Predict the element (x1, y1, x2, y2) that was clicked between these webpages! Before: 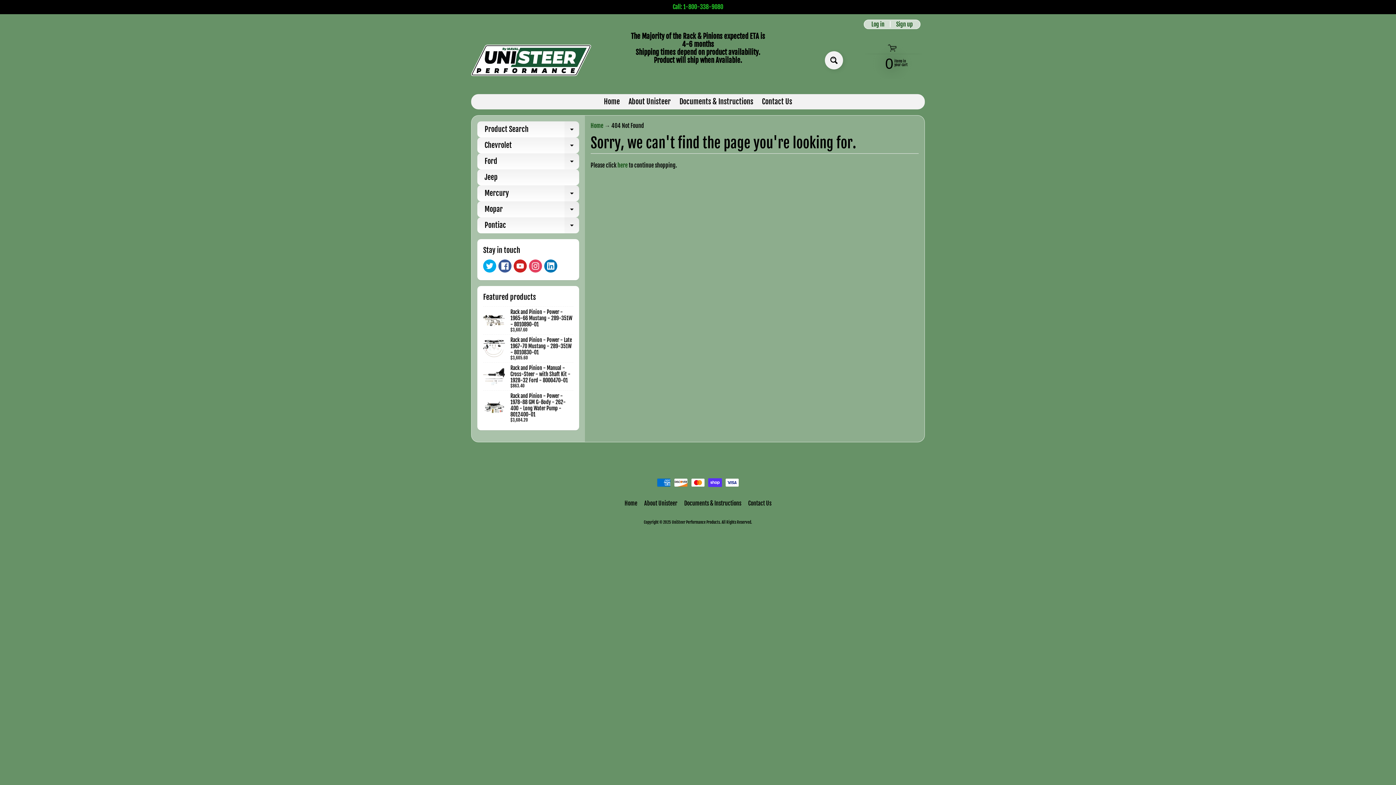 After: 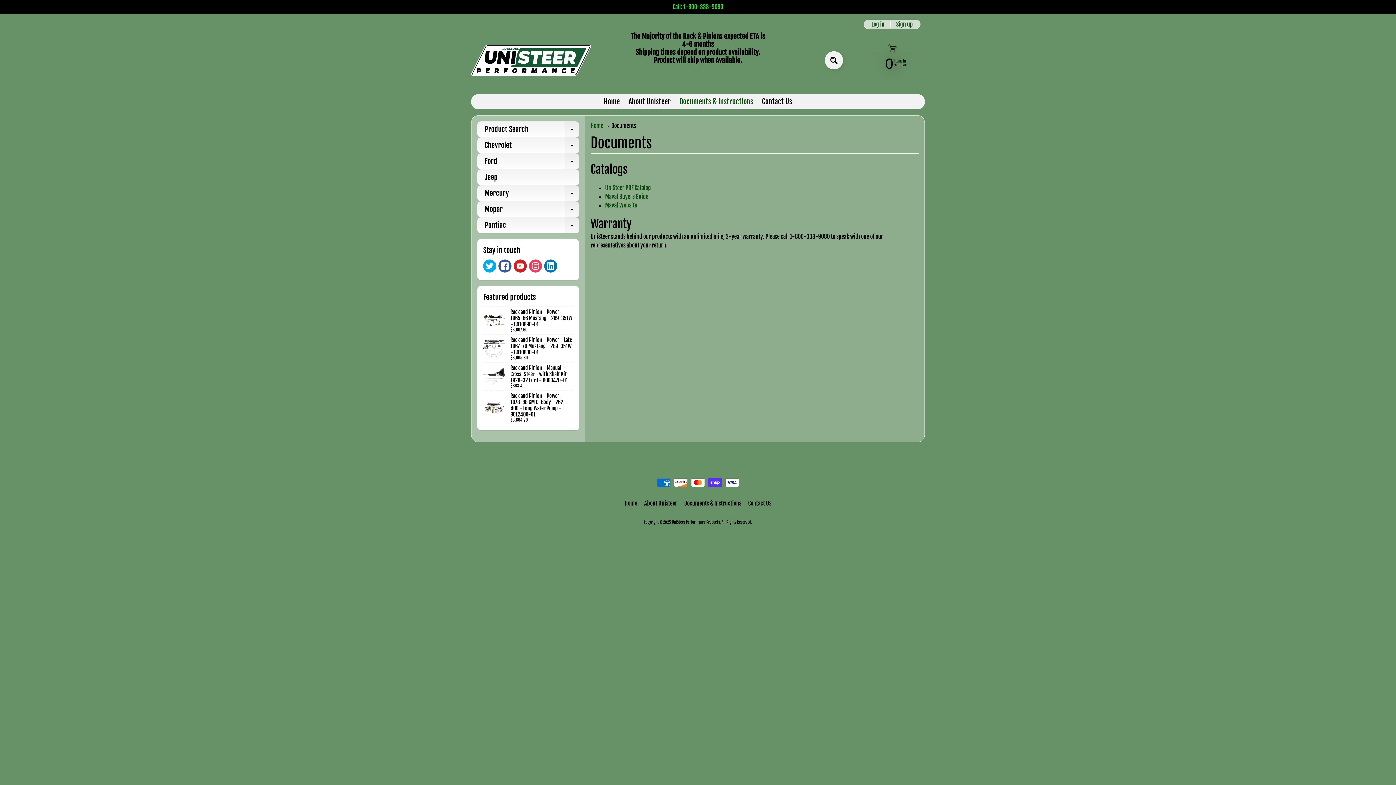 Action: bbox: (681, 499, 744, 508) label: Documents & Instructions